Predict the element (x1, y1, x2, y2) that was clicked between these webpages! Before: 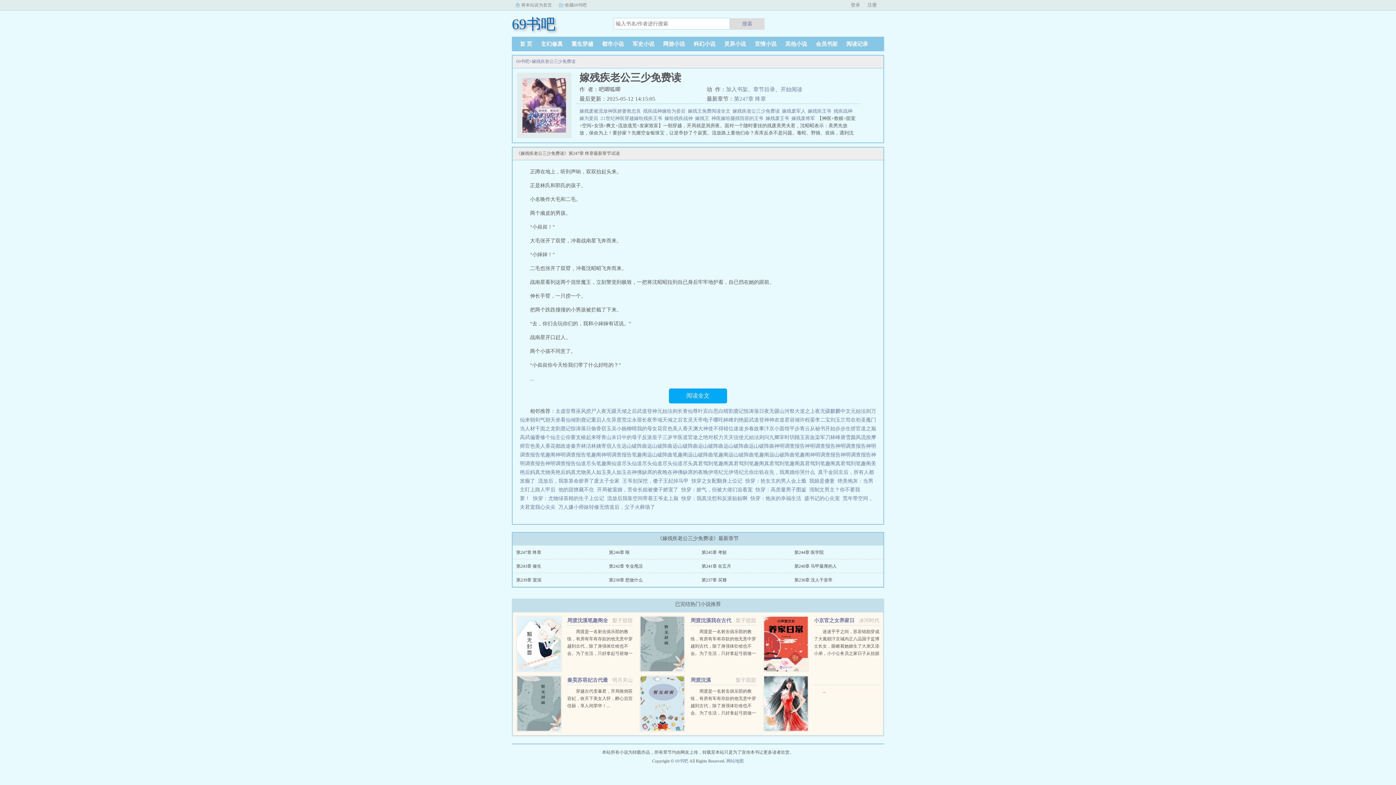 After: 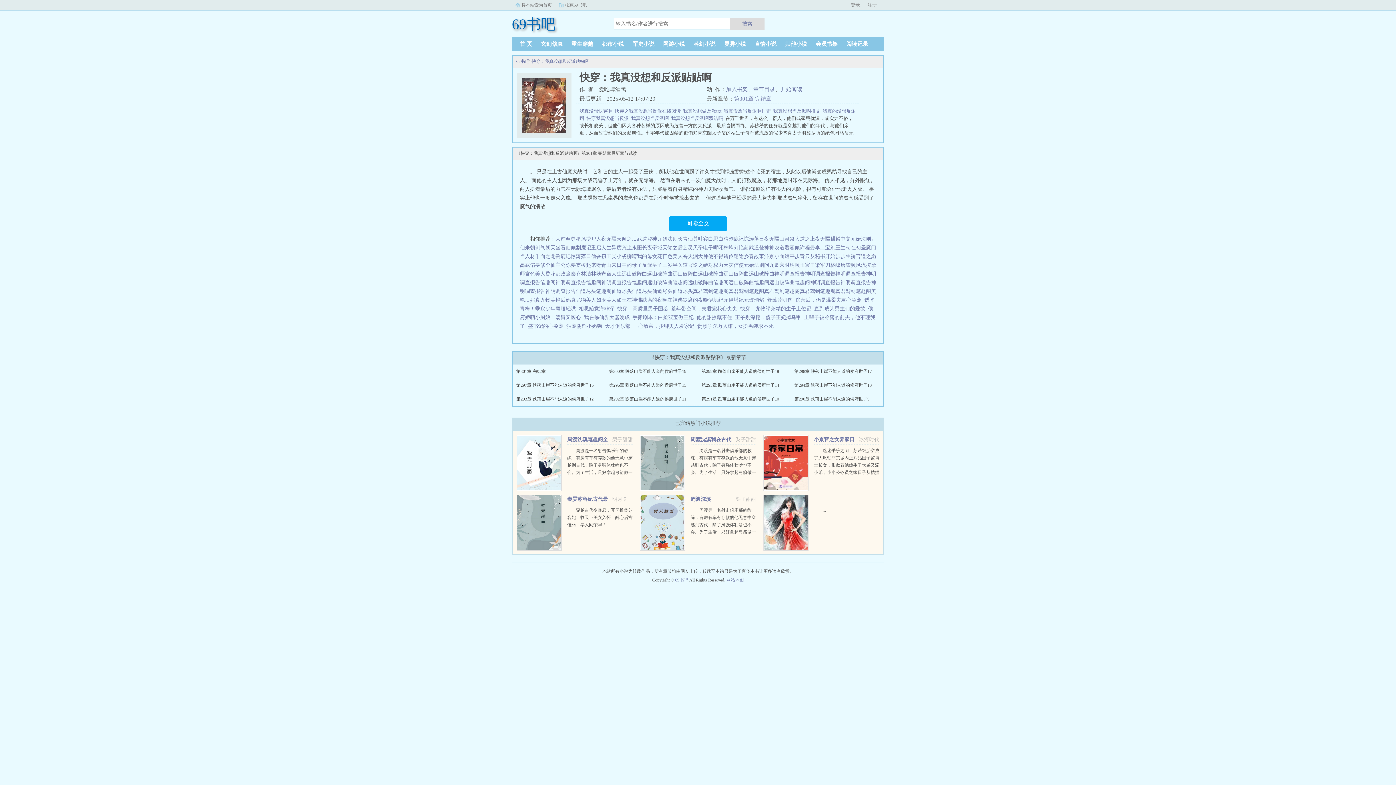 Action: bbox: (681, 496, 747, 501) label: 快穿：我真没想和反派贴贴啊